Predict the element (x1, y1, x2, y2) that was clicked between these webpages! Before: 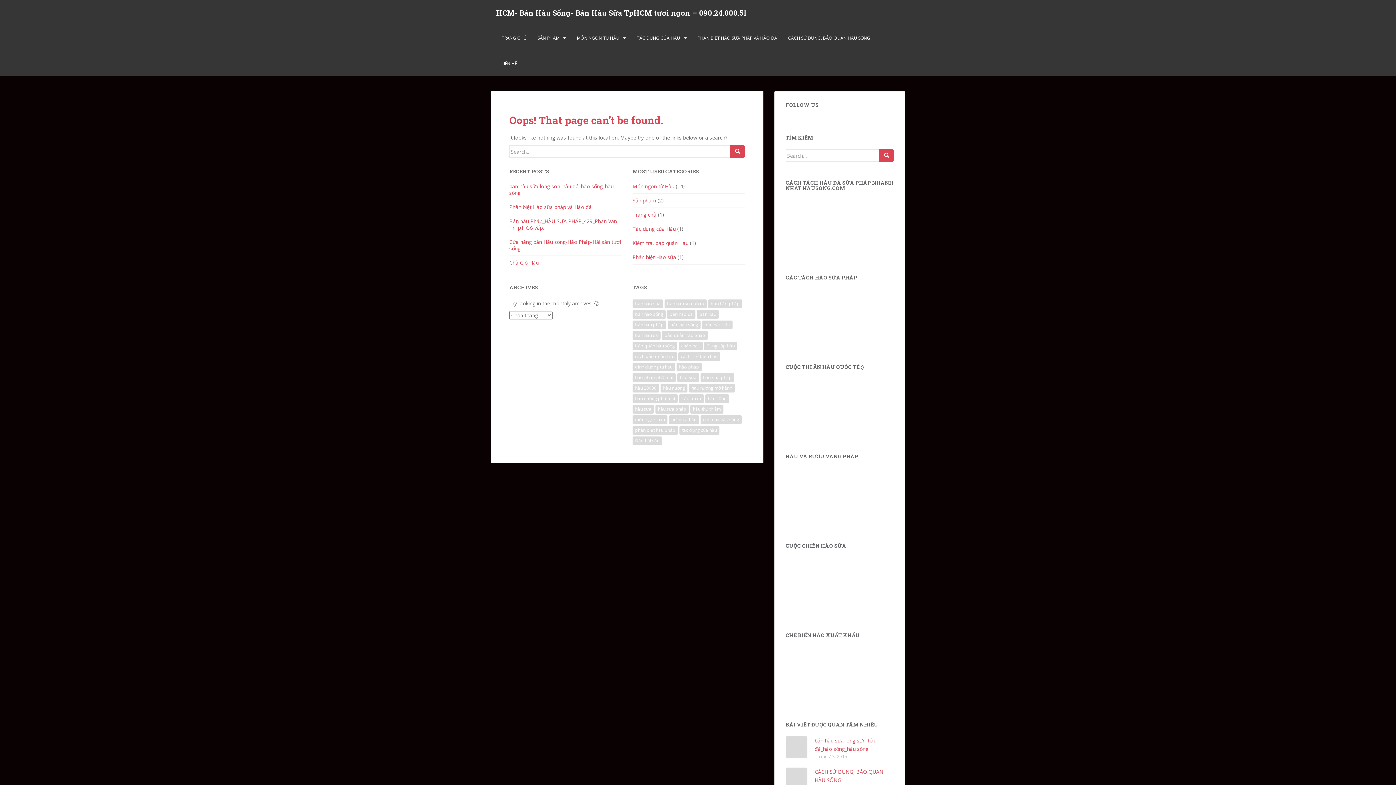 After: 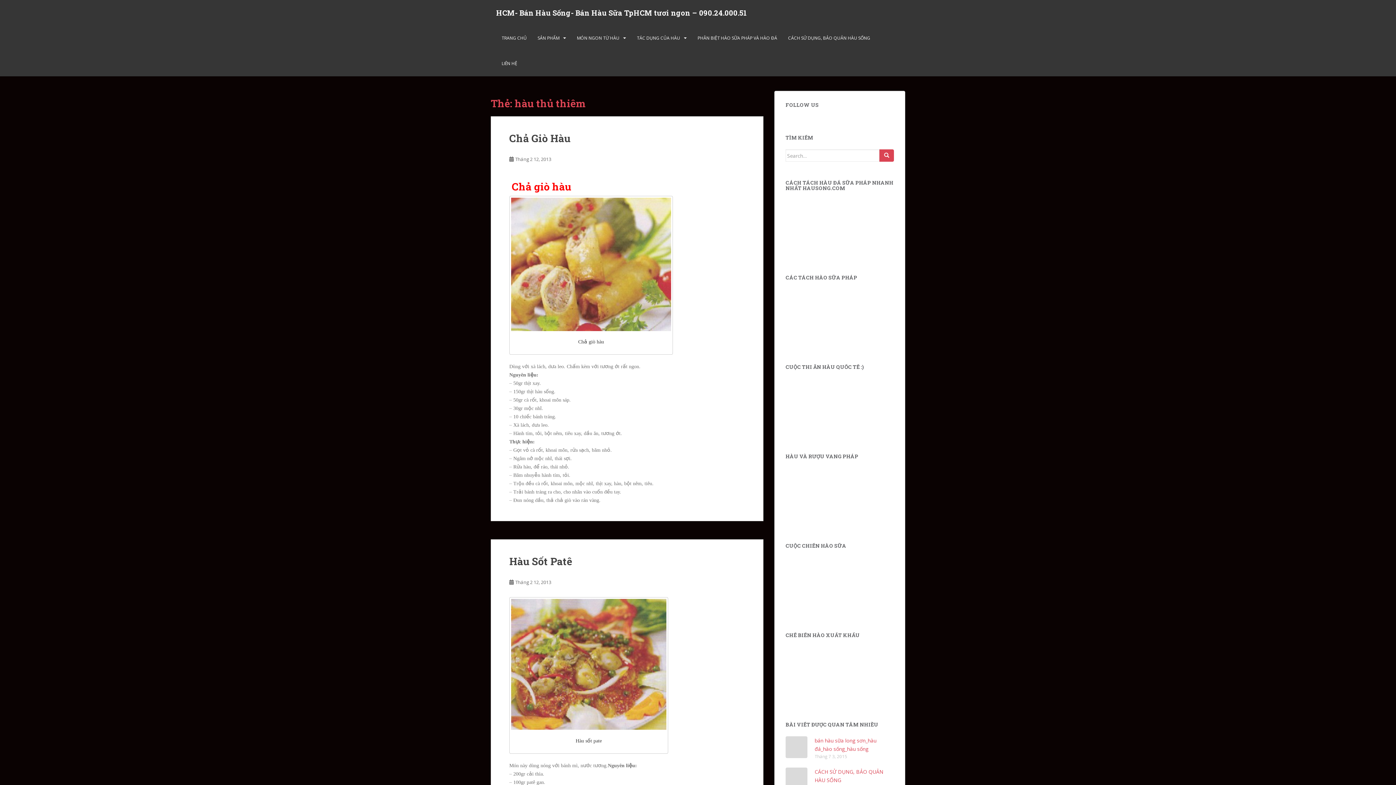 Action: label: hàu thủ thiêm (10 mục) bbox: (690, 405, 723, 413)